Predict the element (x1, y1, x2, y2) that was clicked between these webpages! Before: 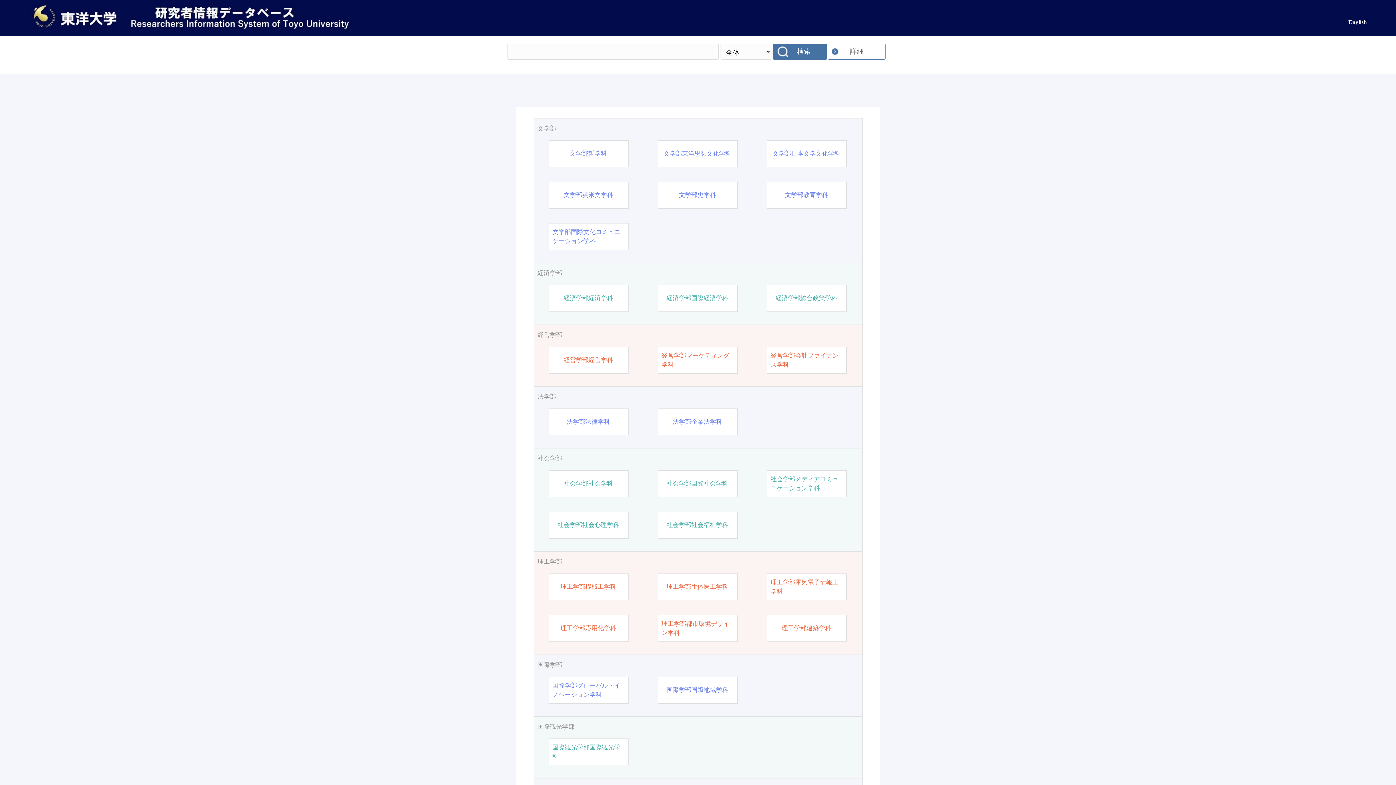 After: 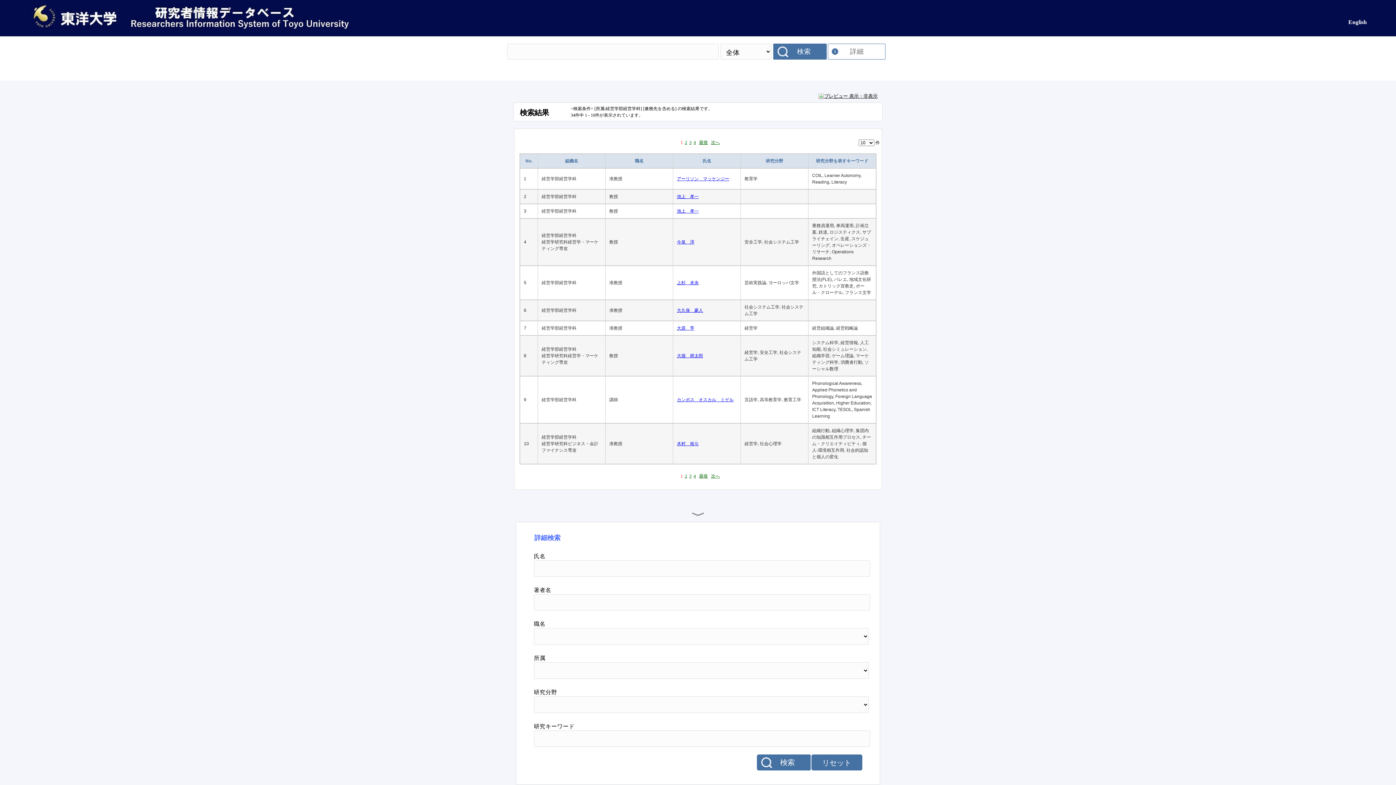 Action: bbox: (563, 355, 613, 364) label: 経営学部経営学科